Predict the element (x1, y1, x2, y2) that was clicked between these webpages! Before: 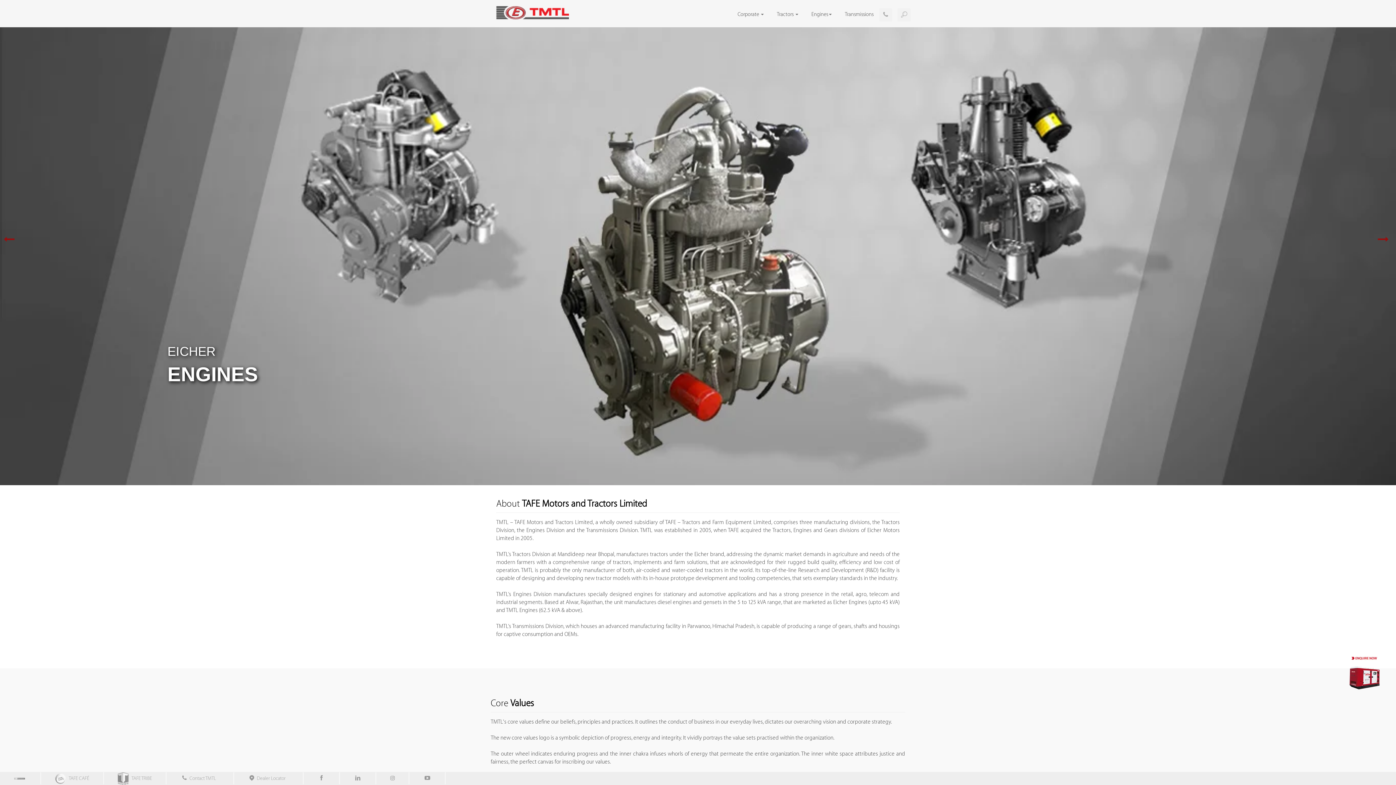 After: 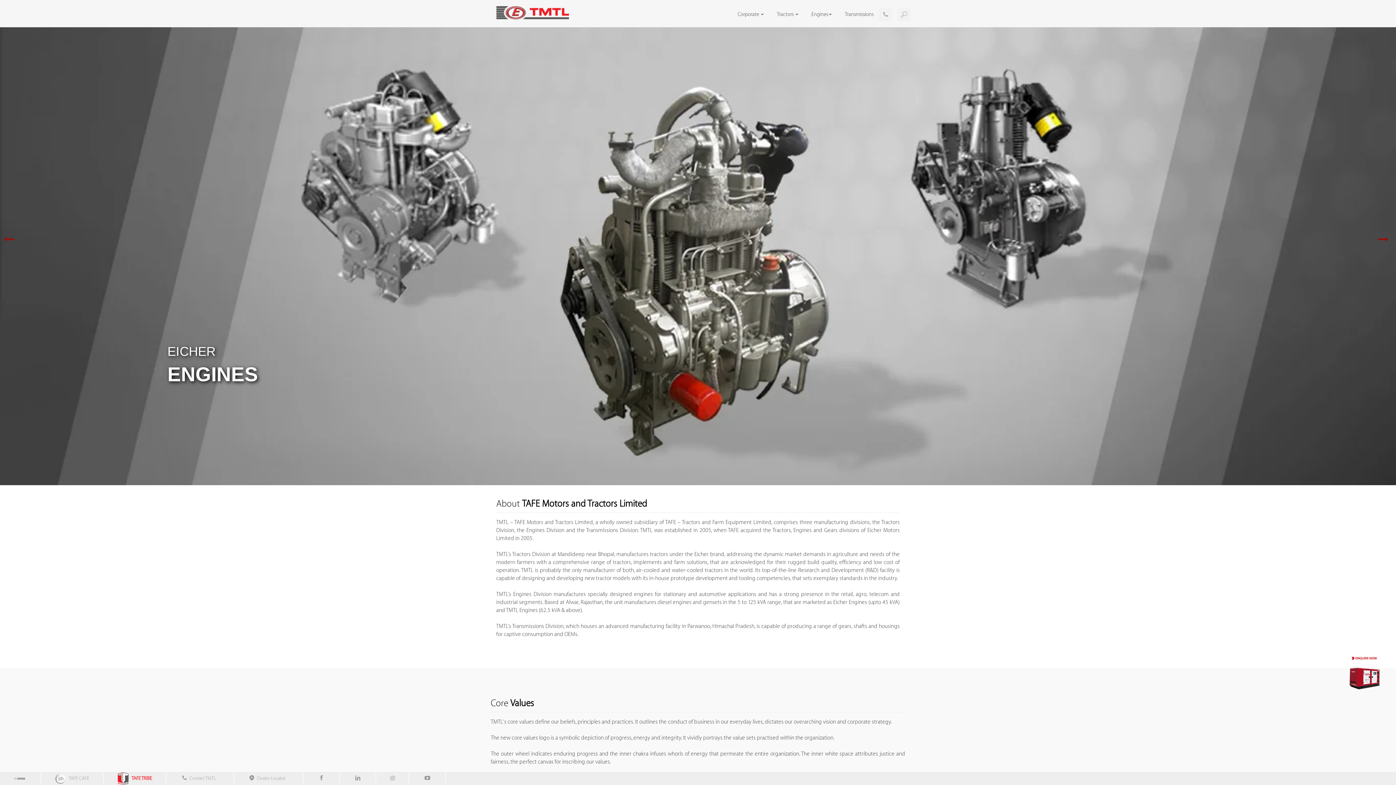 Action: bbox: (103, 772, 166, 784) label:    TAFE TRIBE